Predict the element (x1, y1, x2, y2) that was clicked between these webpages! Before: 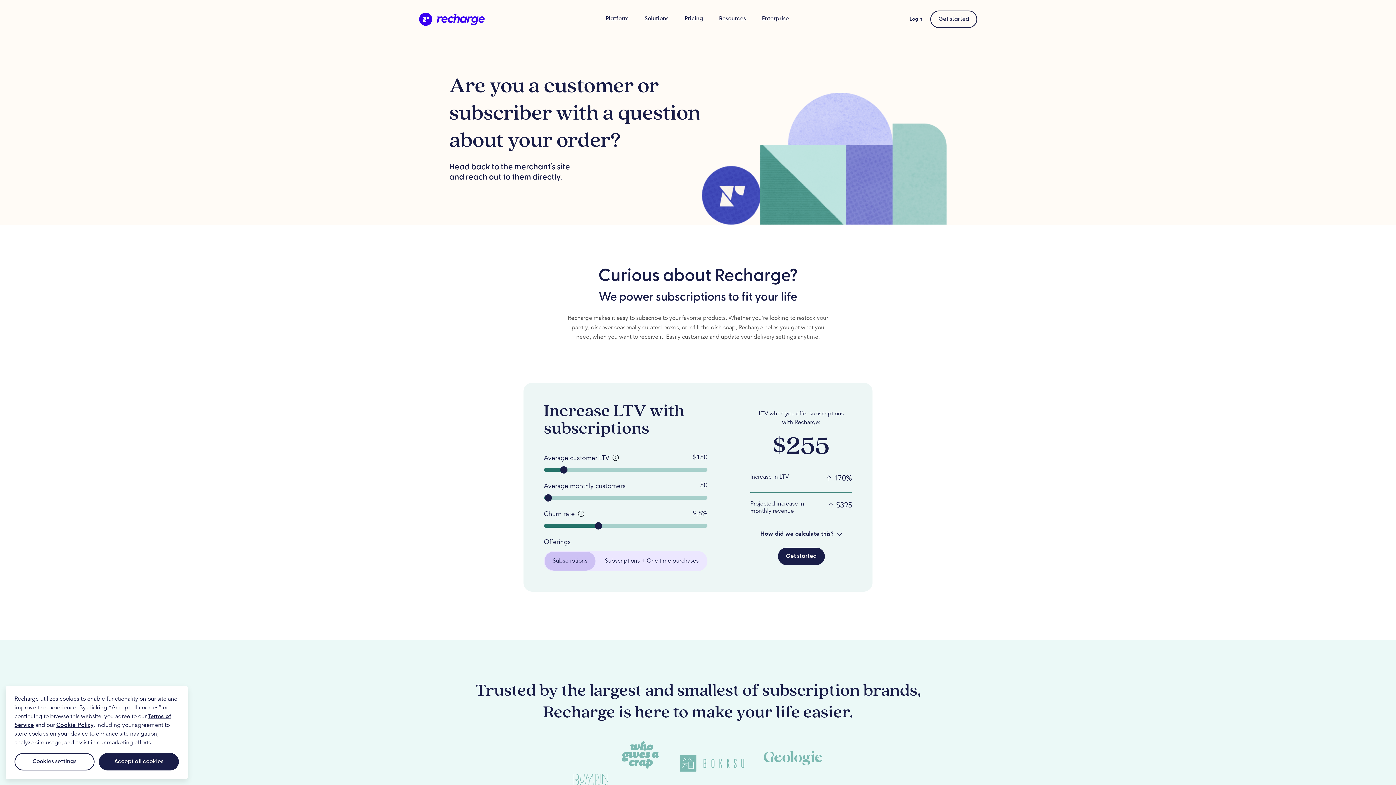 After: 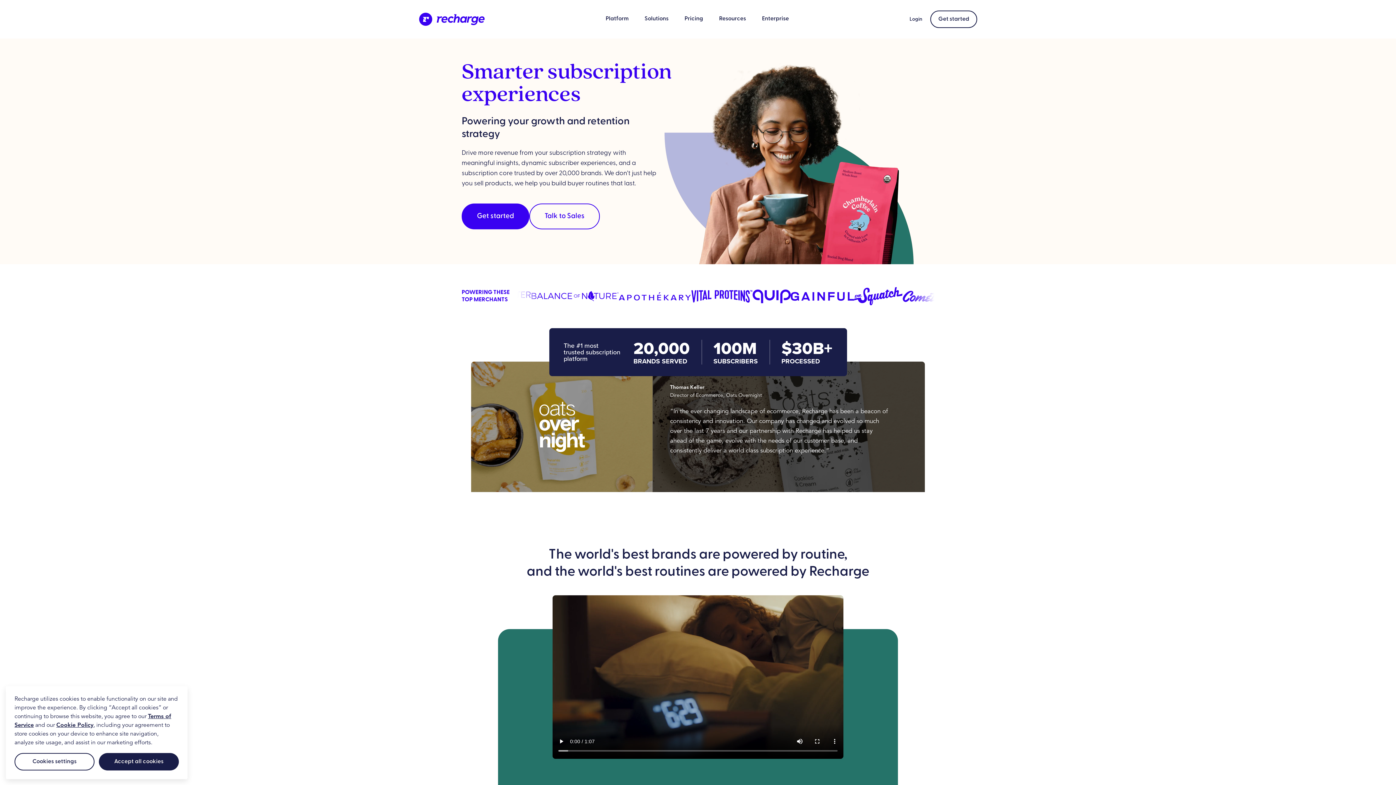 Action: label: Go to the Recharge homepage bbox: (418, 12, 485, 25)